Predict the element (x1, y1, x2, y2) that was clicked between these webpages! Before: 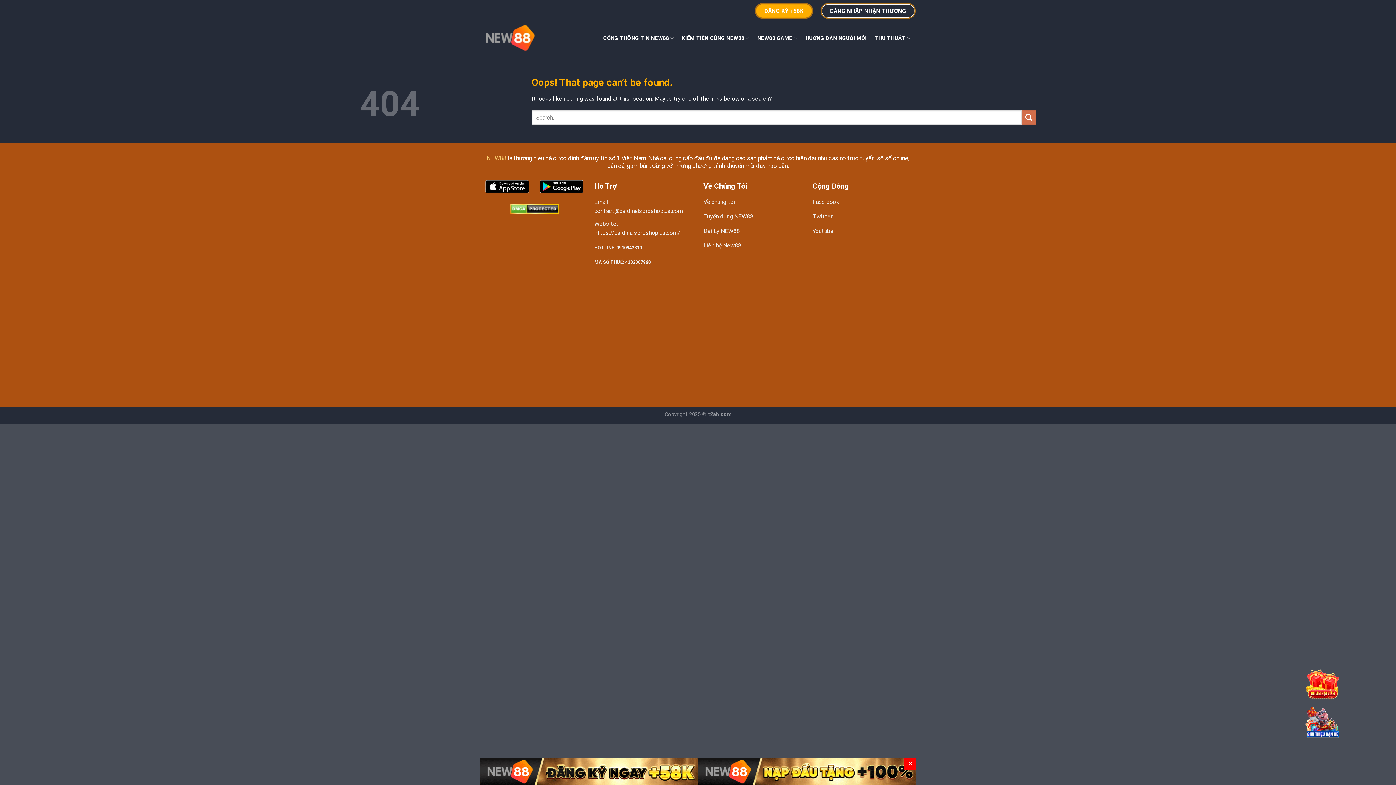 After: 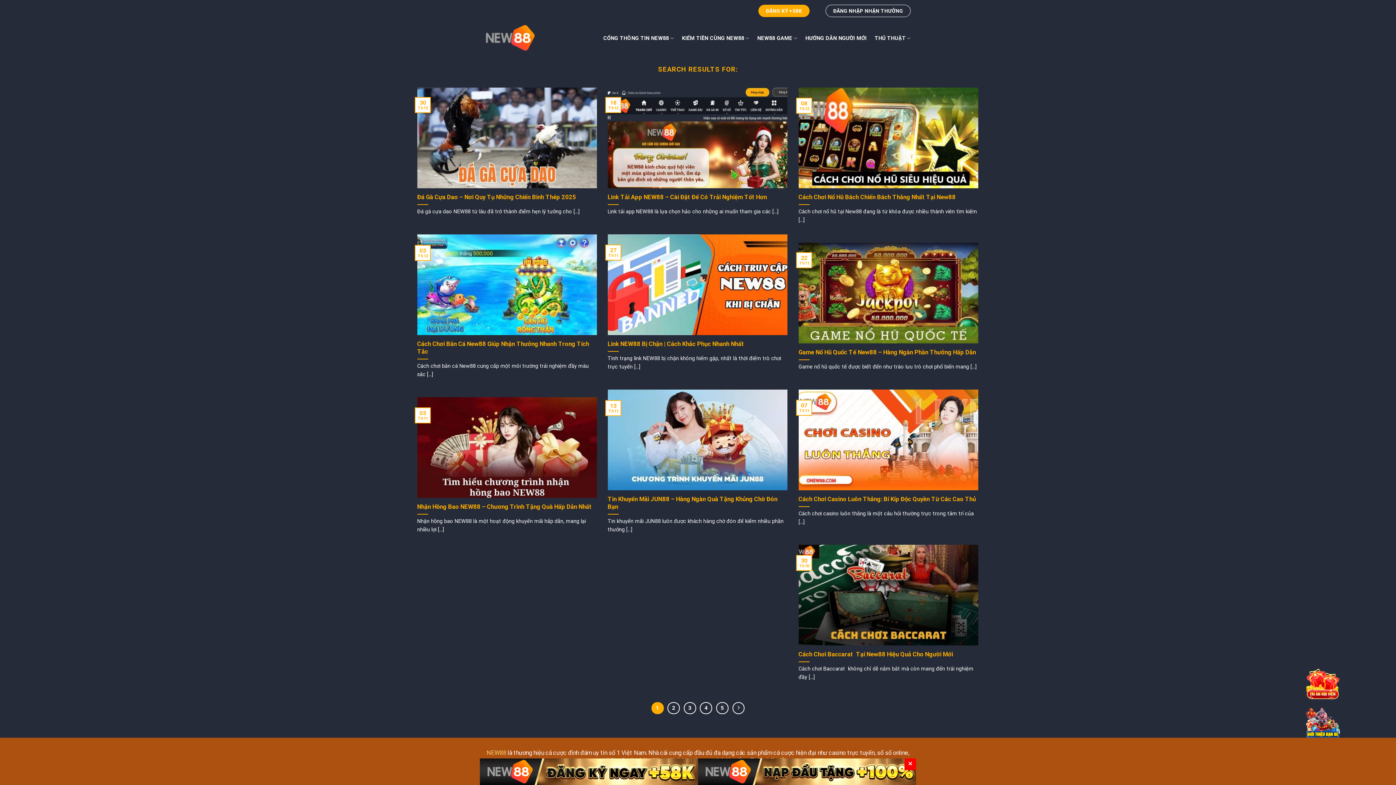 Action: label: Submit bbox: (1021, 110, 1036, 124)